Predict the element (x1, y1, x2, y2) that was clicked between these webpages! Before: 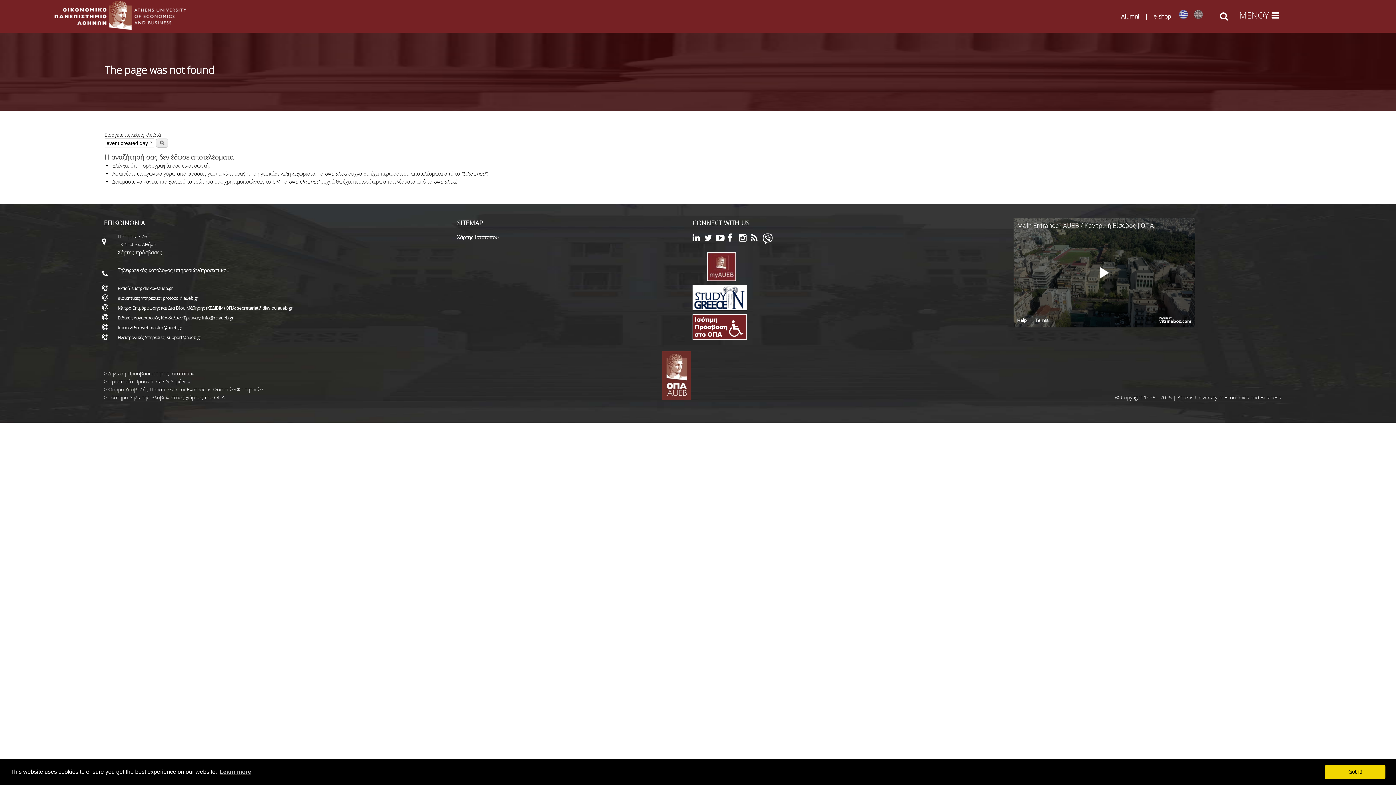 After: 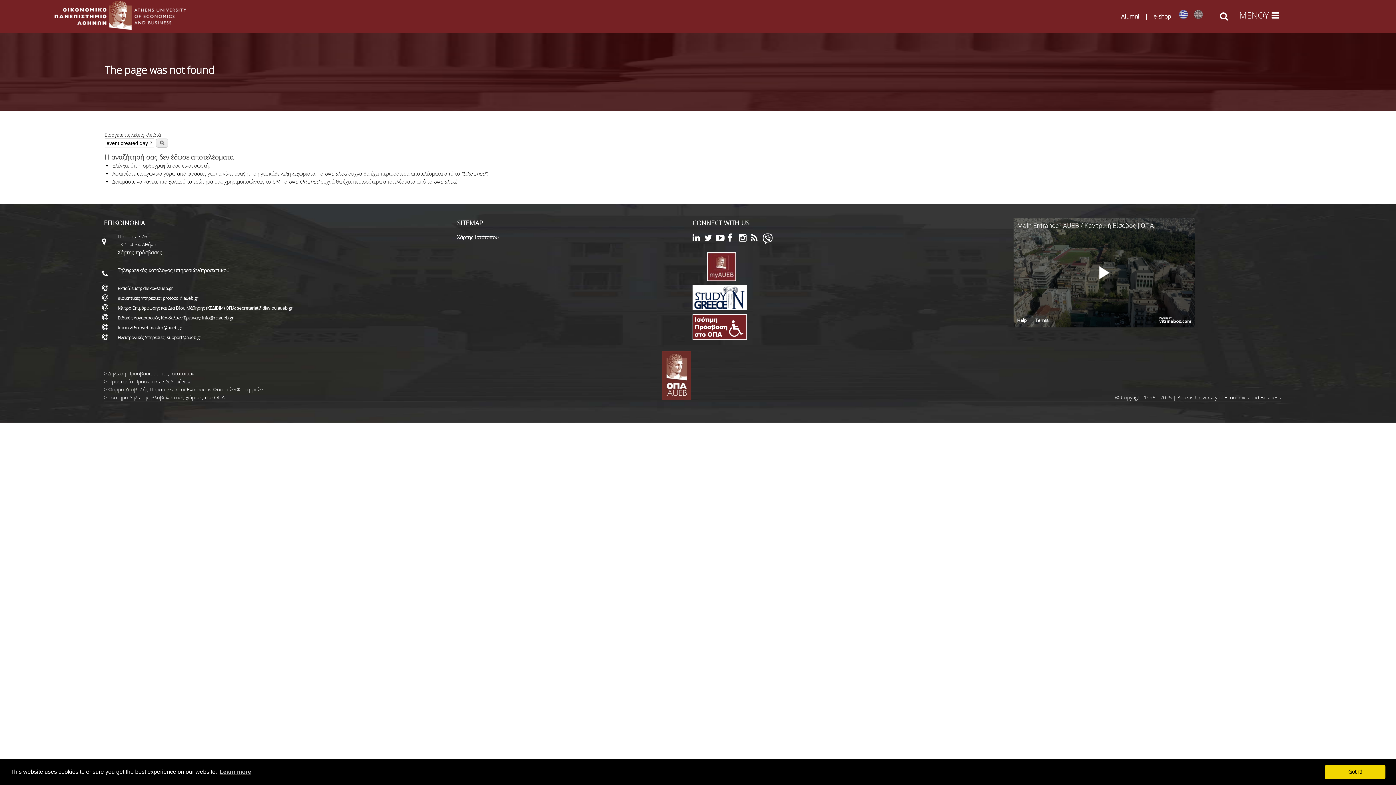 Action: bbox: (1177, 8, 1190, 20)